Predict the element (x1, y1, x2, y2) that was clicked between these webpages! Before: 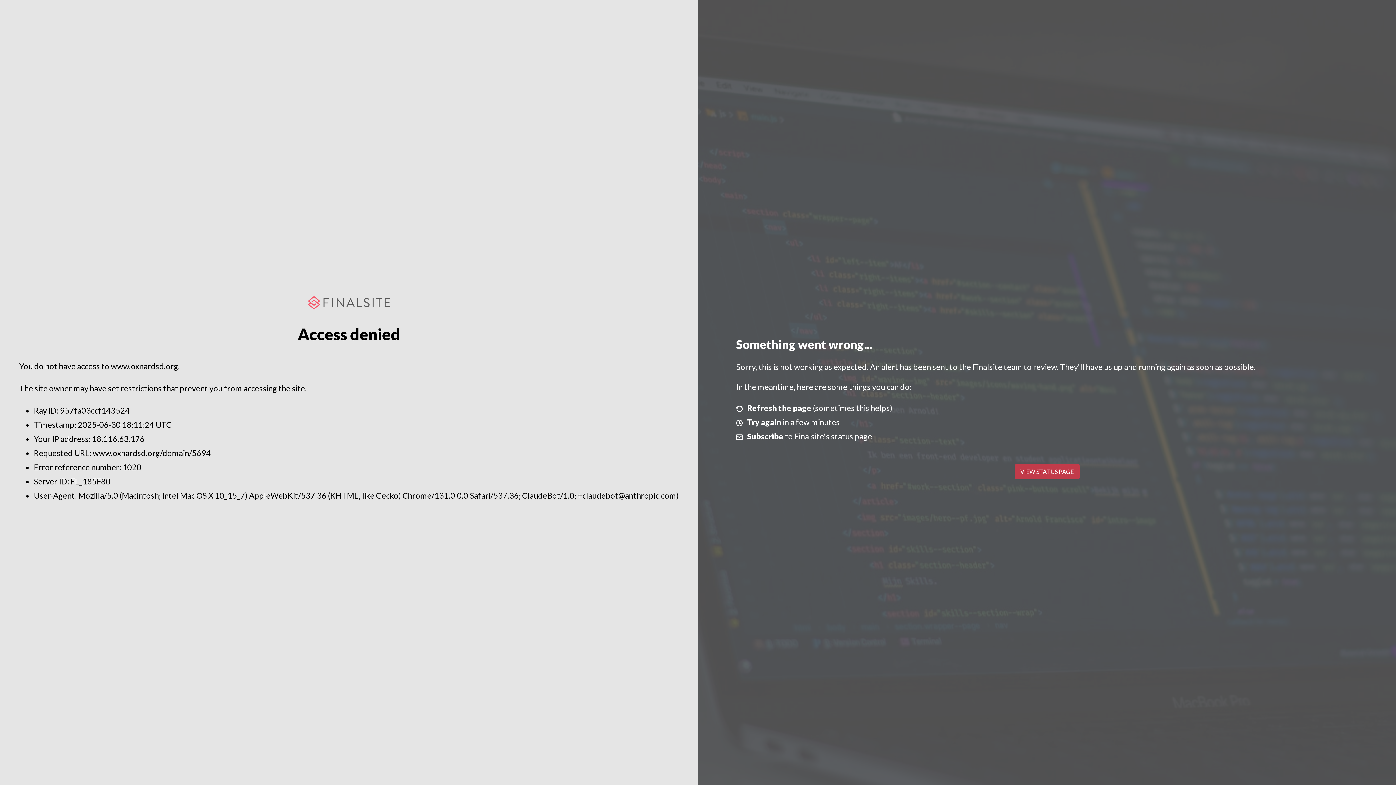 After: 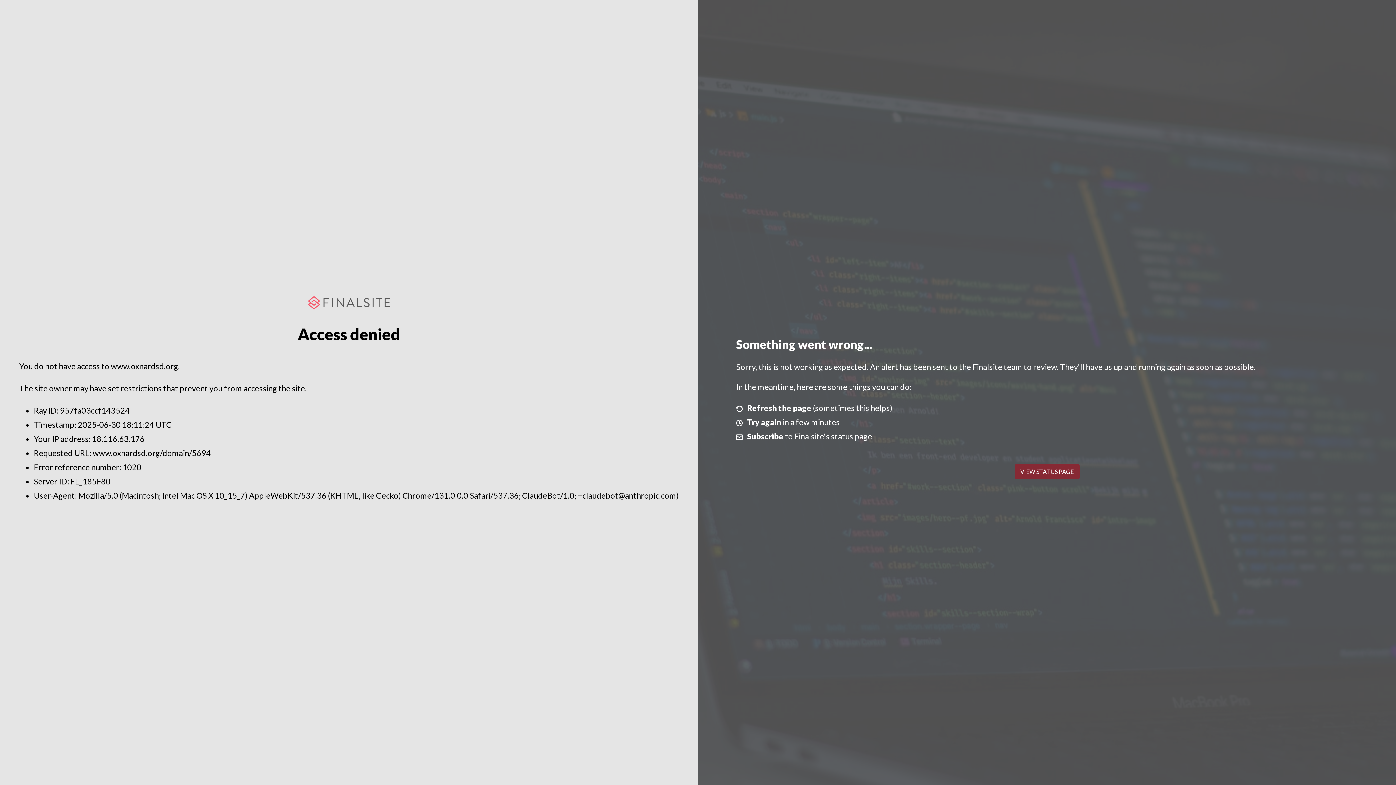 Action: bbox: (1014, 464, 1079, 479) label: VIEW STATUS PAGE